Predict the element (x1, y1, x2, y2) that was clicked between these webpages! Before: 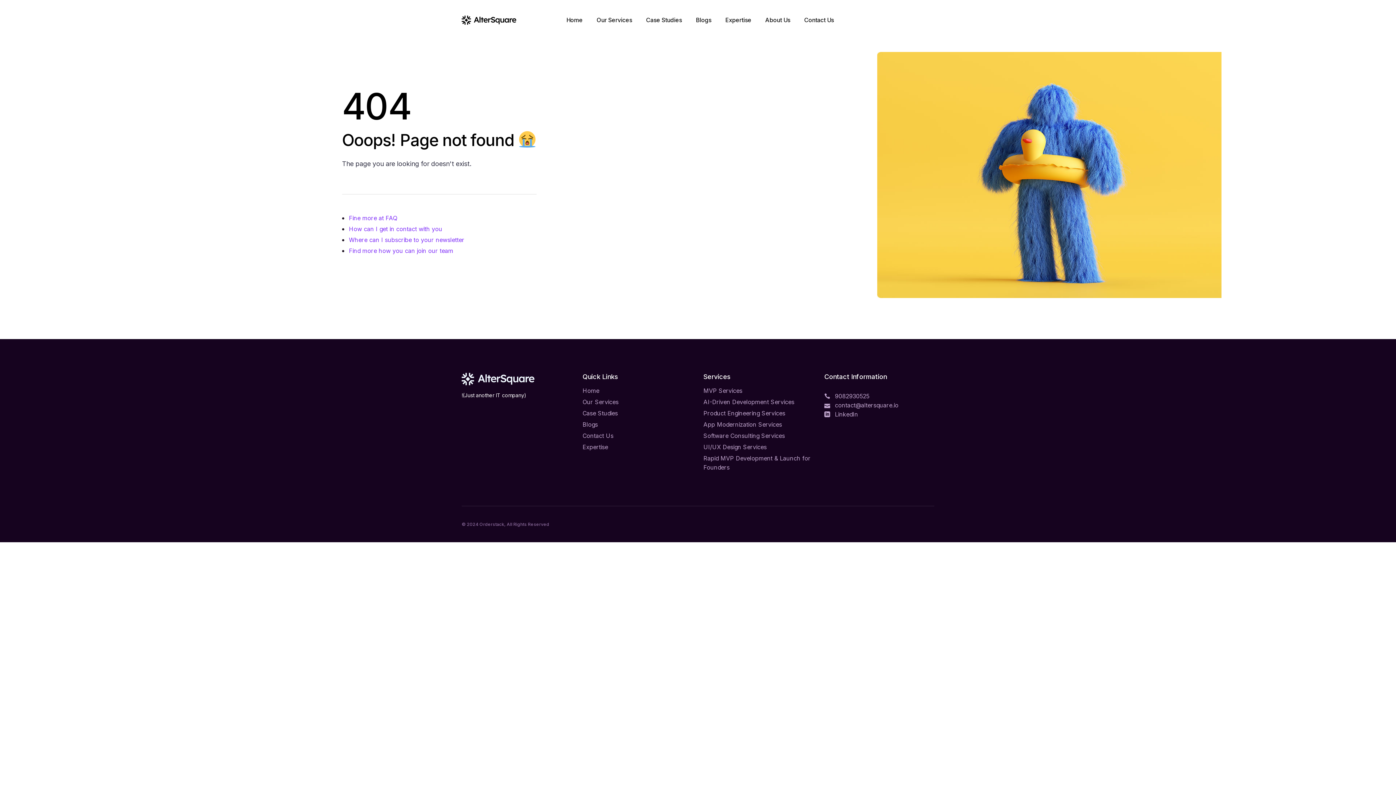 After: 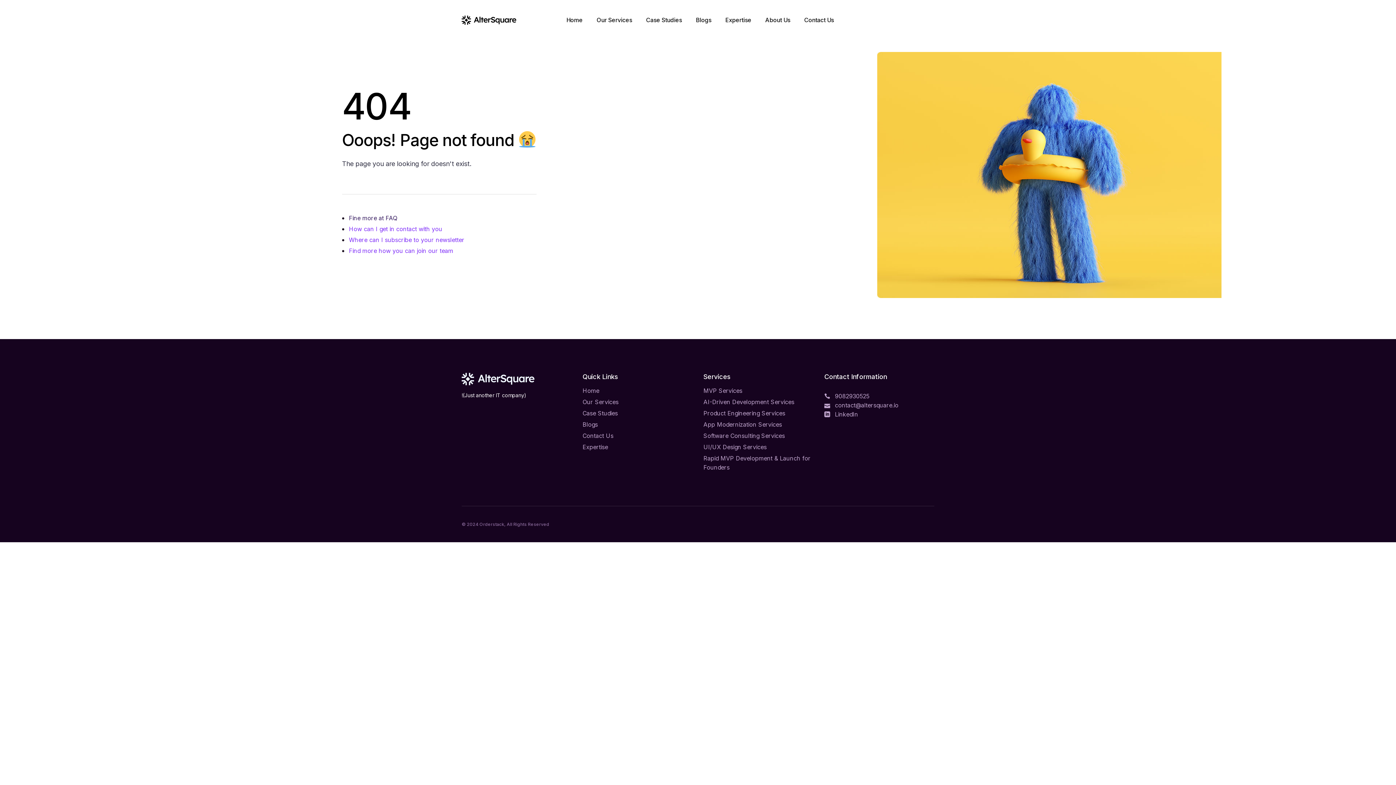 Action: bbox: (342, 215, 397, 220) label: Fine more at FAQ